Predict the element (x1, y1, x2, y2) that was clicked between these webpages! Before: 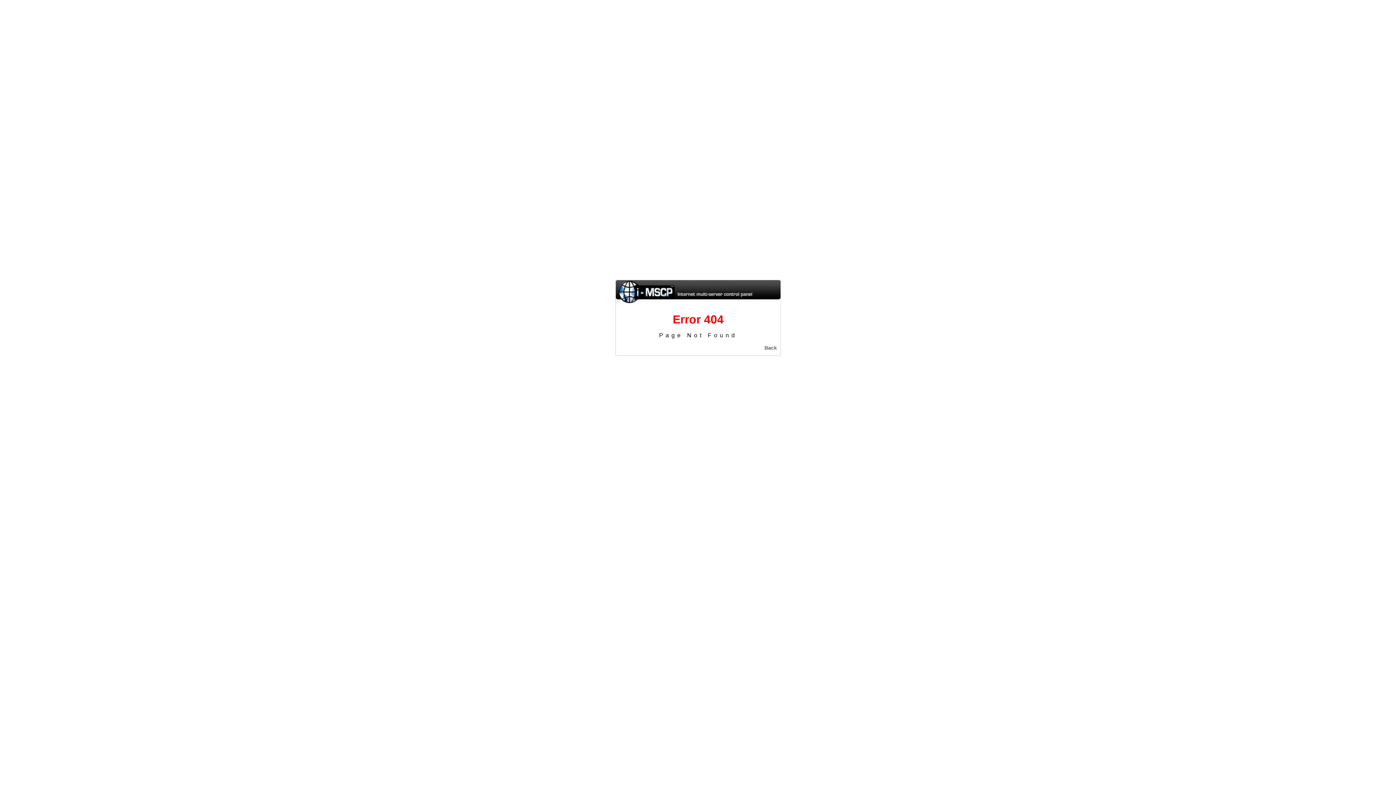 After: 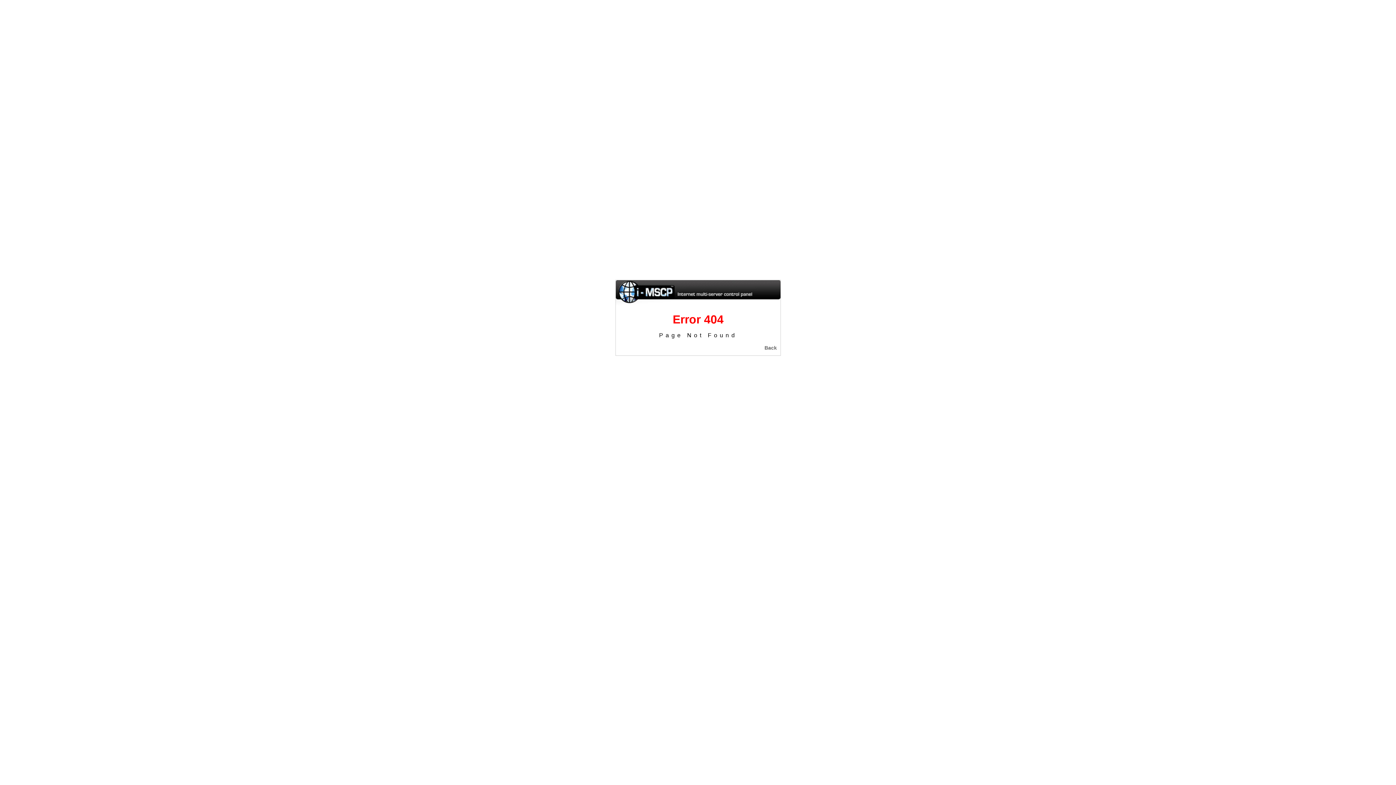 Action: bbox: (764, 345, 777, 350) label: Back